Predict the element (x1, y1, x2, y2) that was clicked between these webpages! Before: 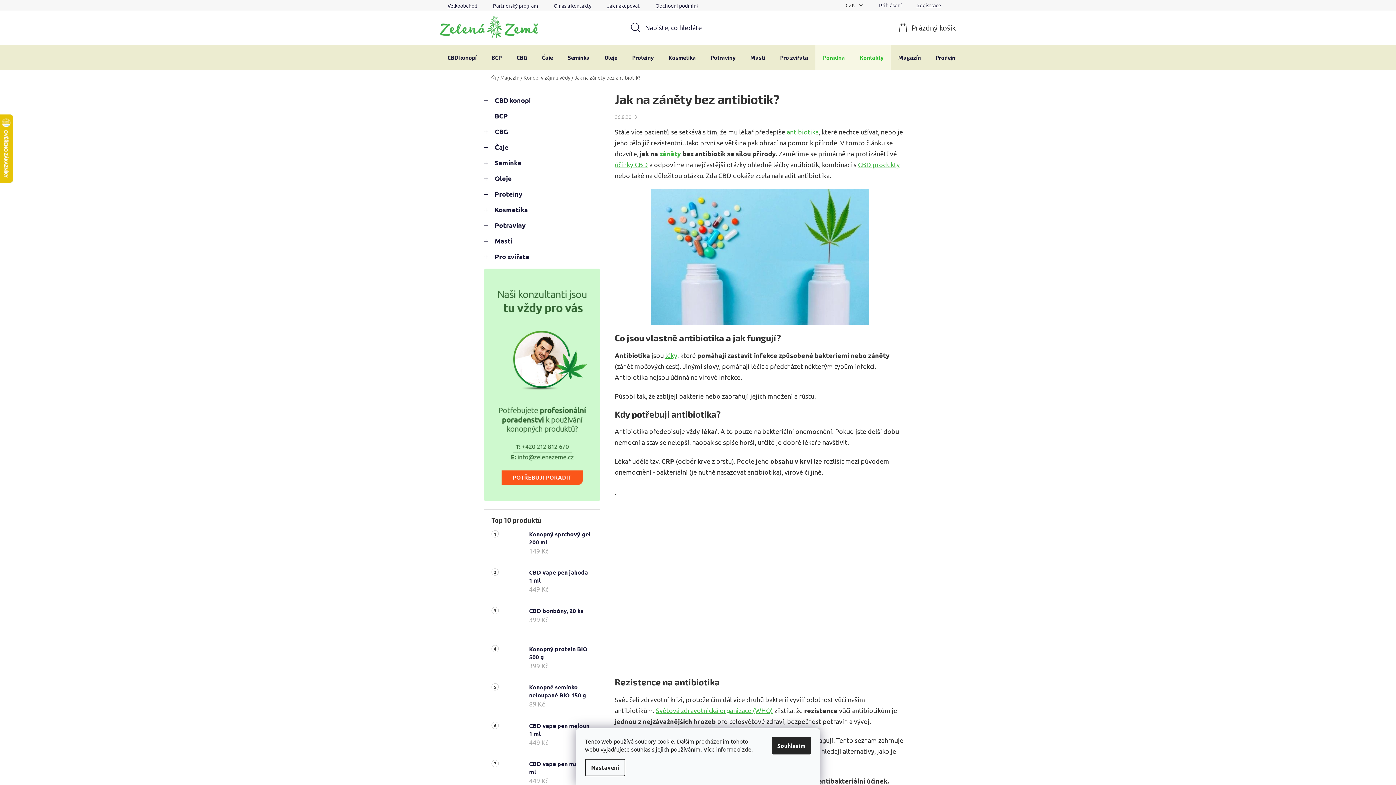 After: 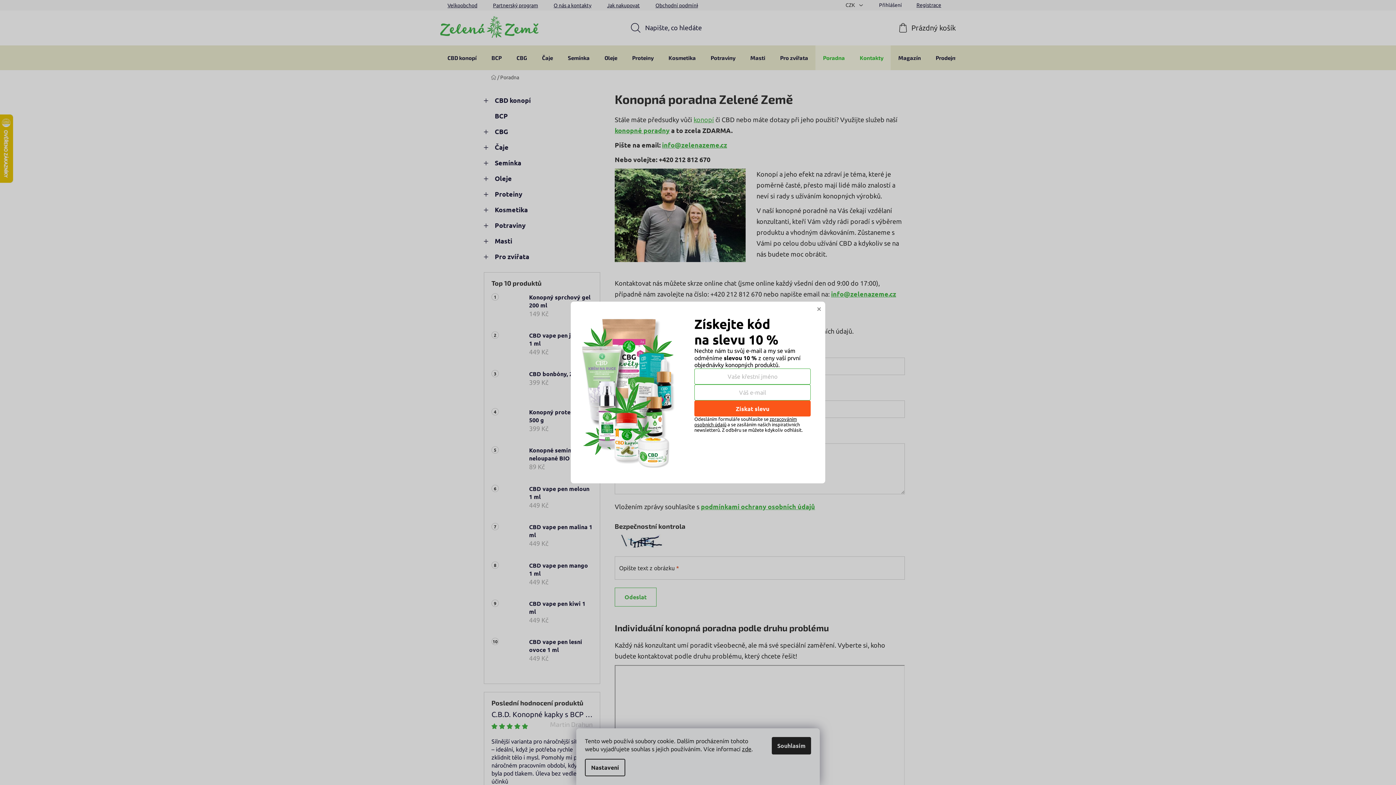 Action: bbox: (484, 378, 600, 385)